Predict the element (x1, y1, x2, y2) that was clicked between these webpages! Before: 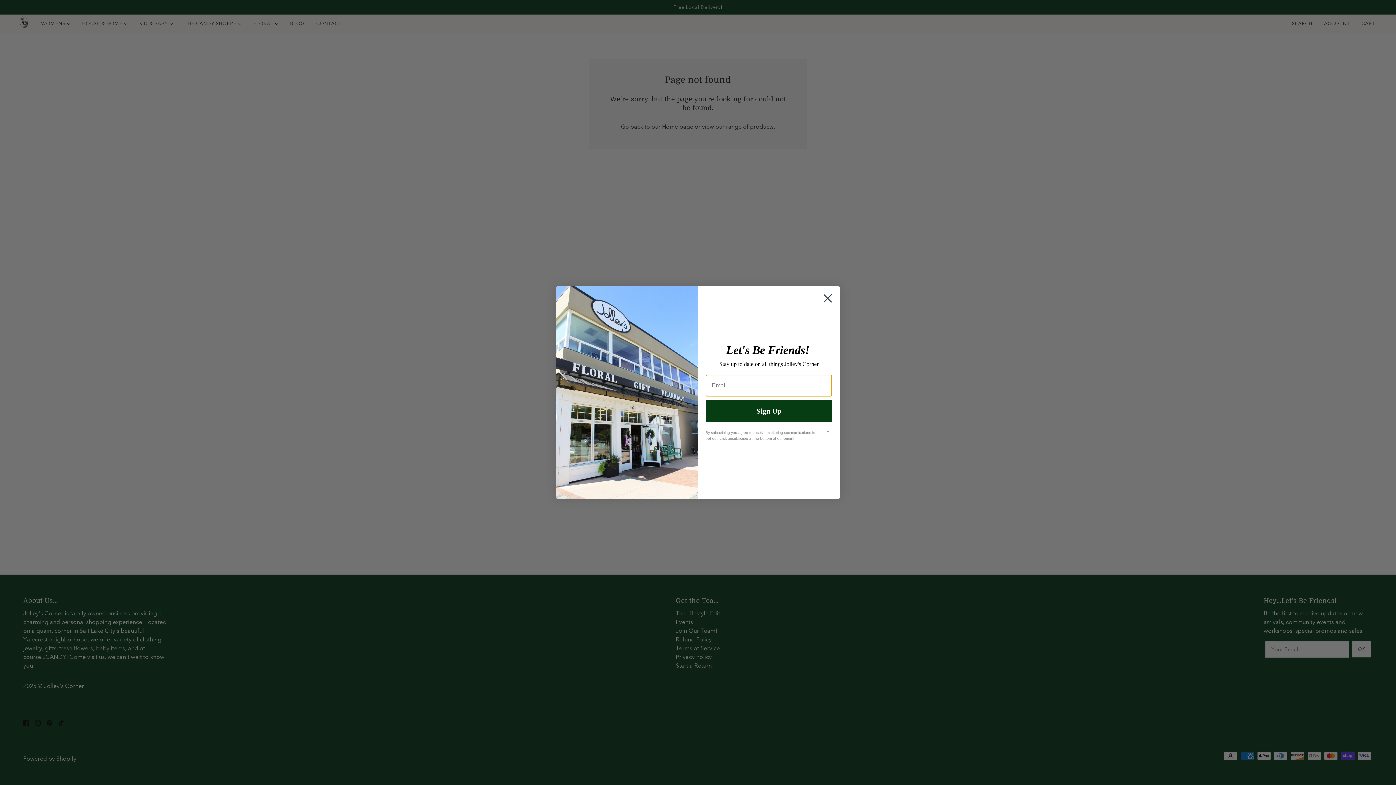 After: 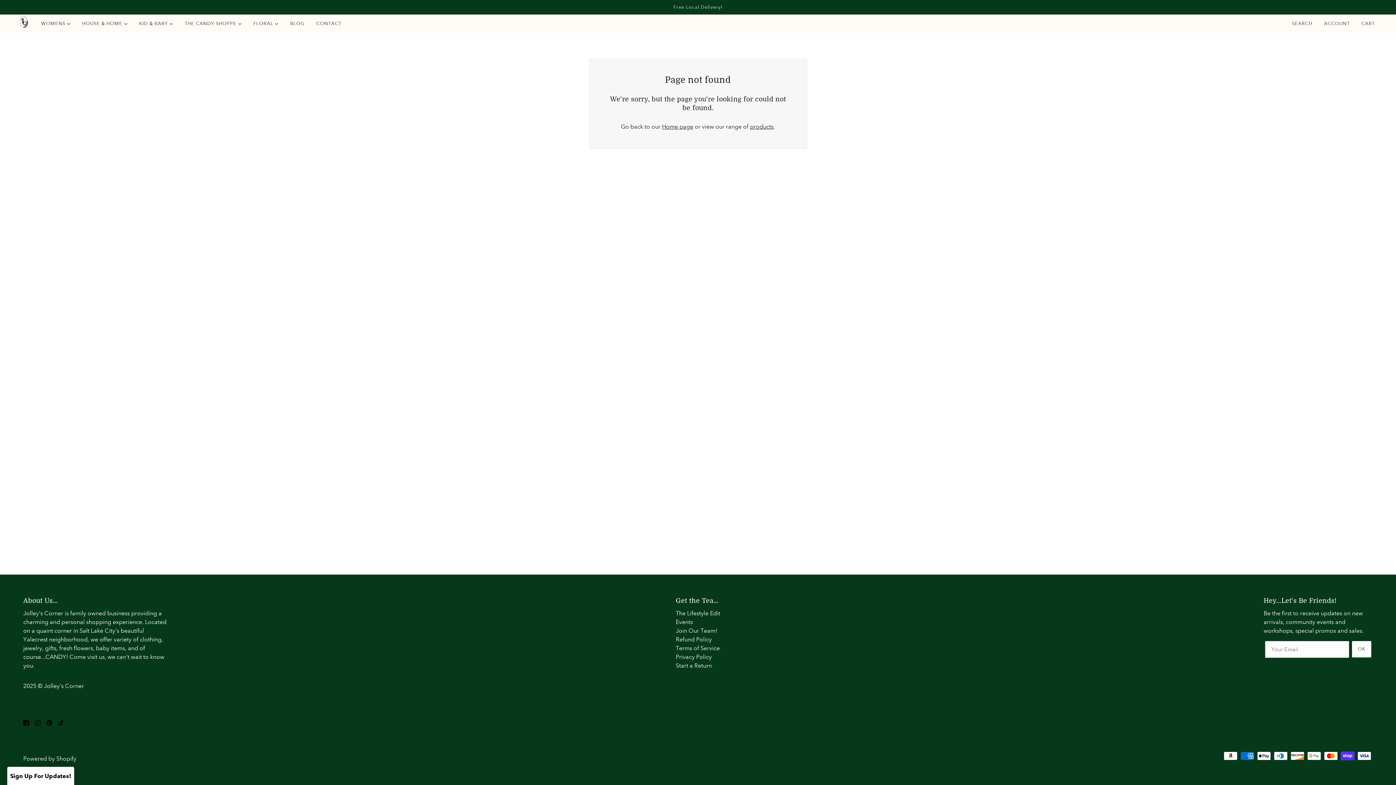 Action: label: Close dialog bbox: (818, 289, 837, 307)